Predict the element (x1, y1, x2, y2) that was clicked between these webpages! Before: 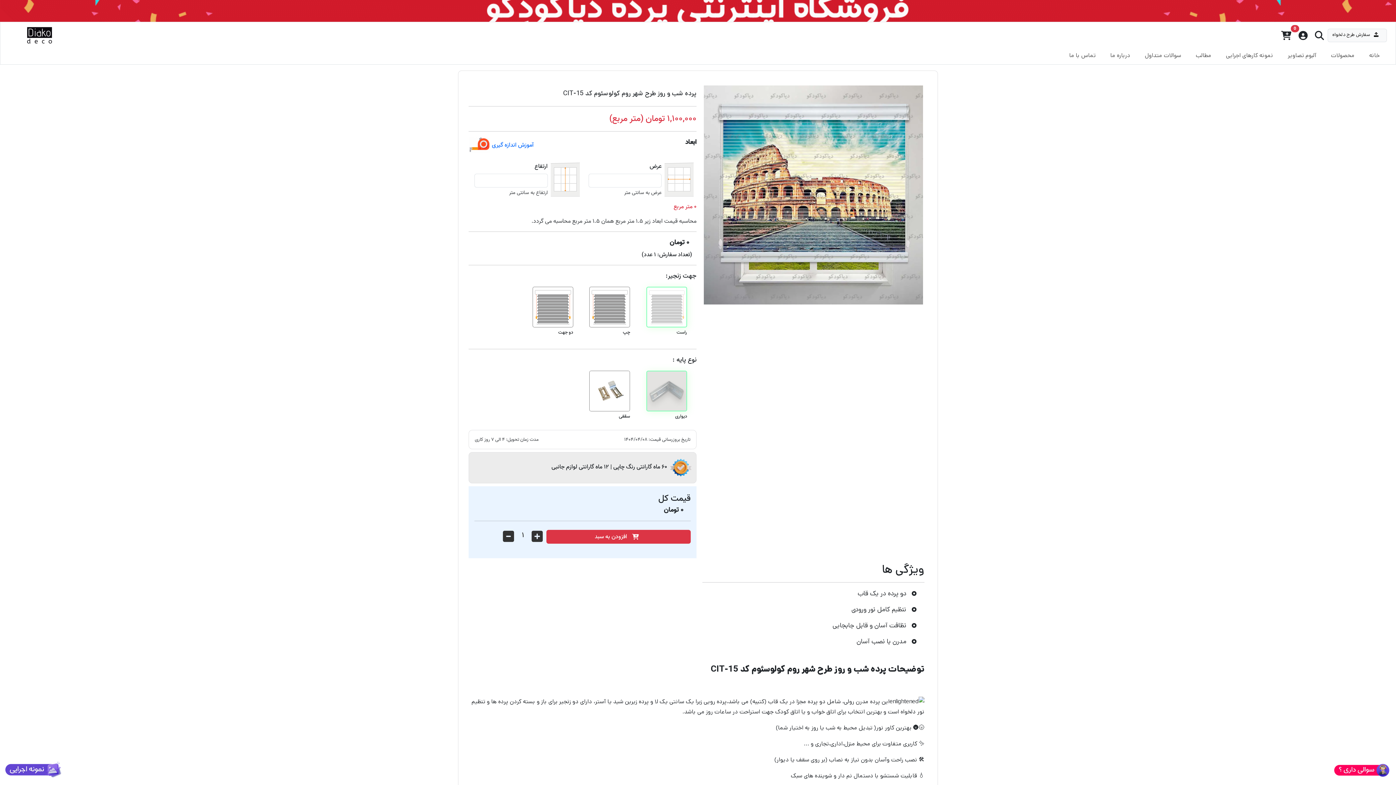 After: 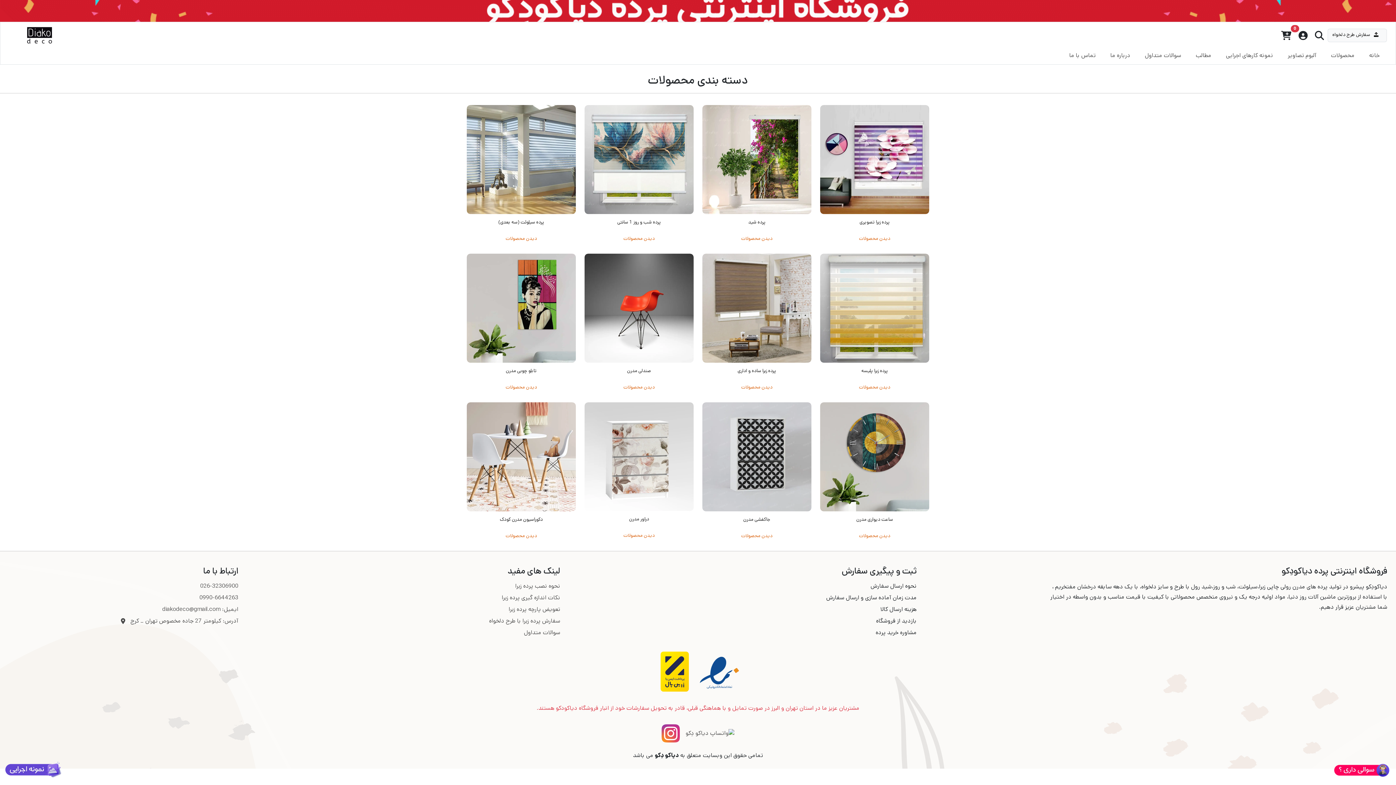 Action: label: محصولات bbox: (1324, 51, 1362, 59)